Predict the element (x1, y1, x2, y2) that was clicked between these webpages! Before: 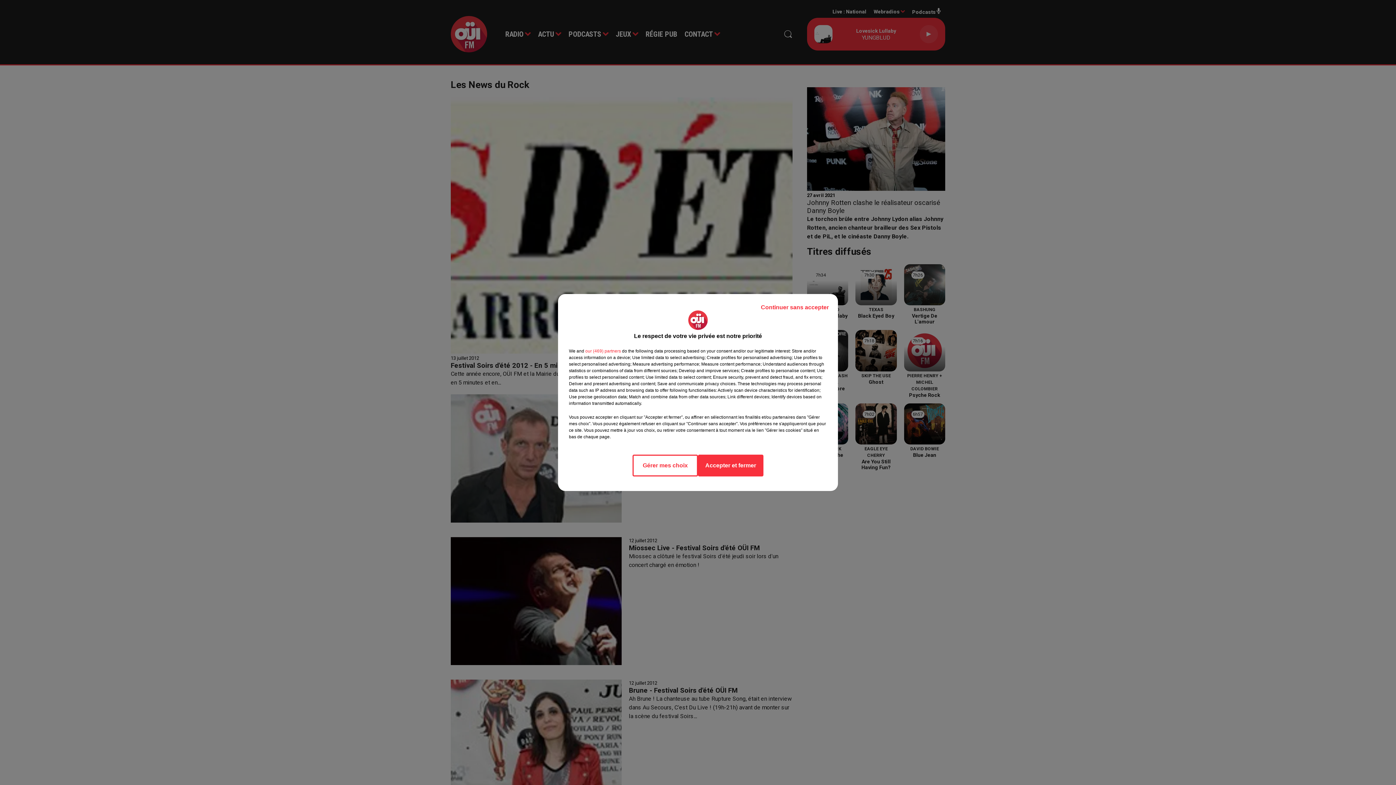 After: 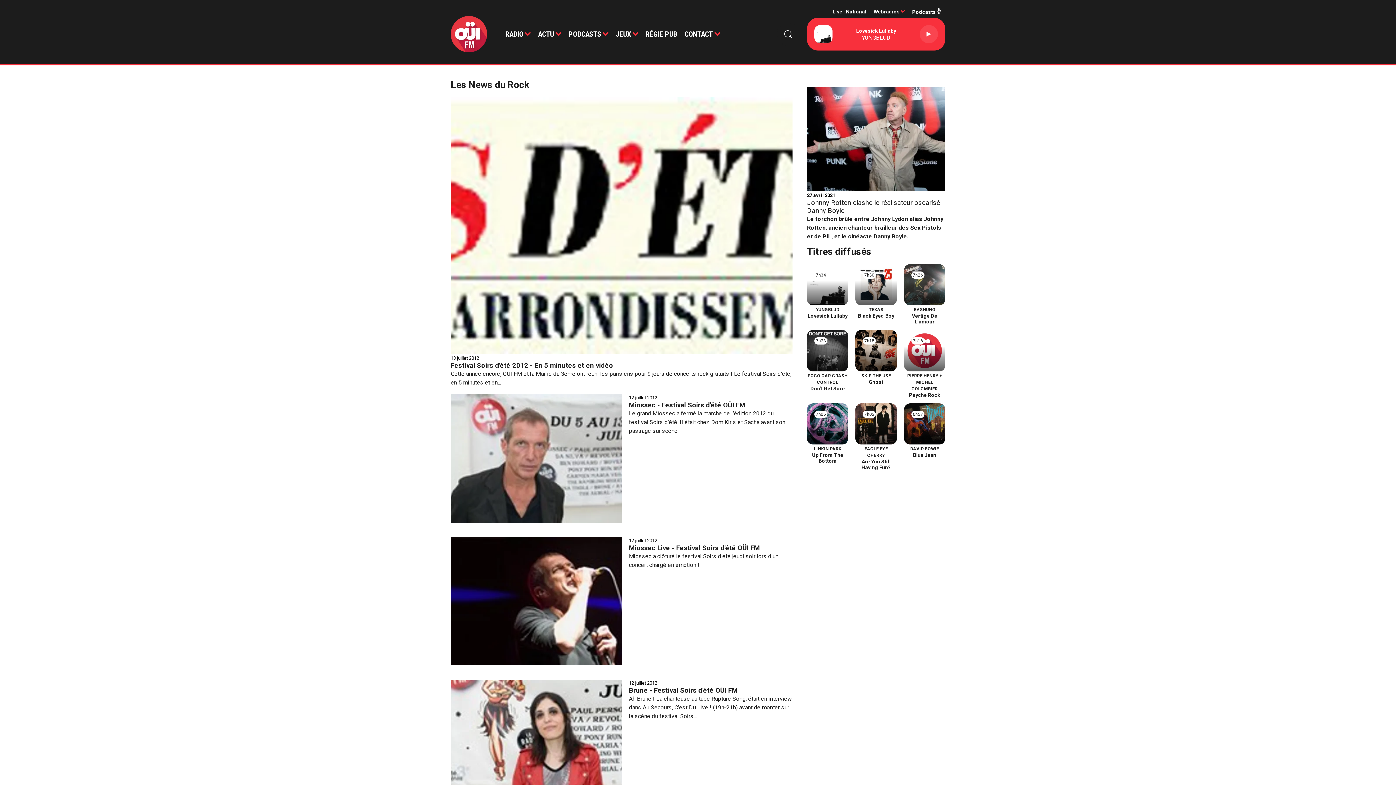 Action: label: Continuer sans accepter bbox: (755, 297, 834, 317)